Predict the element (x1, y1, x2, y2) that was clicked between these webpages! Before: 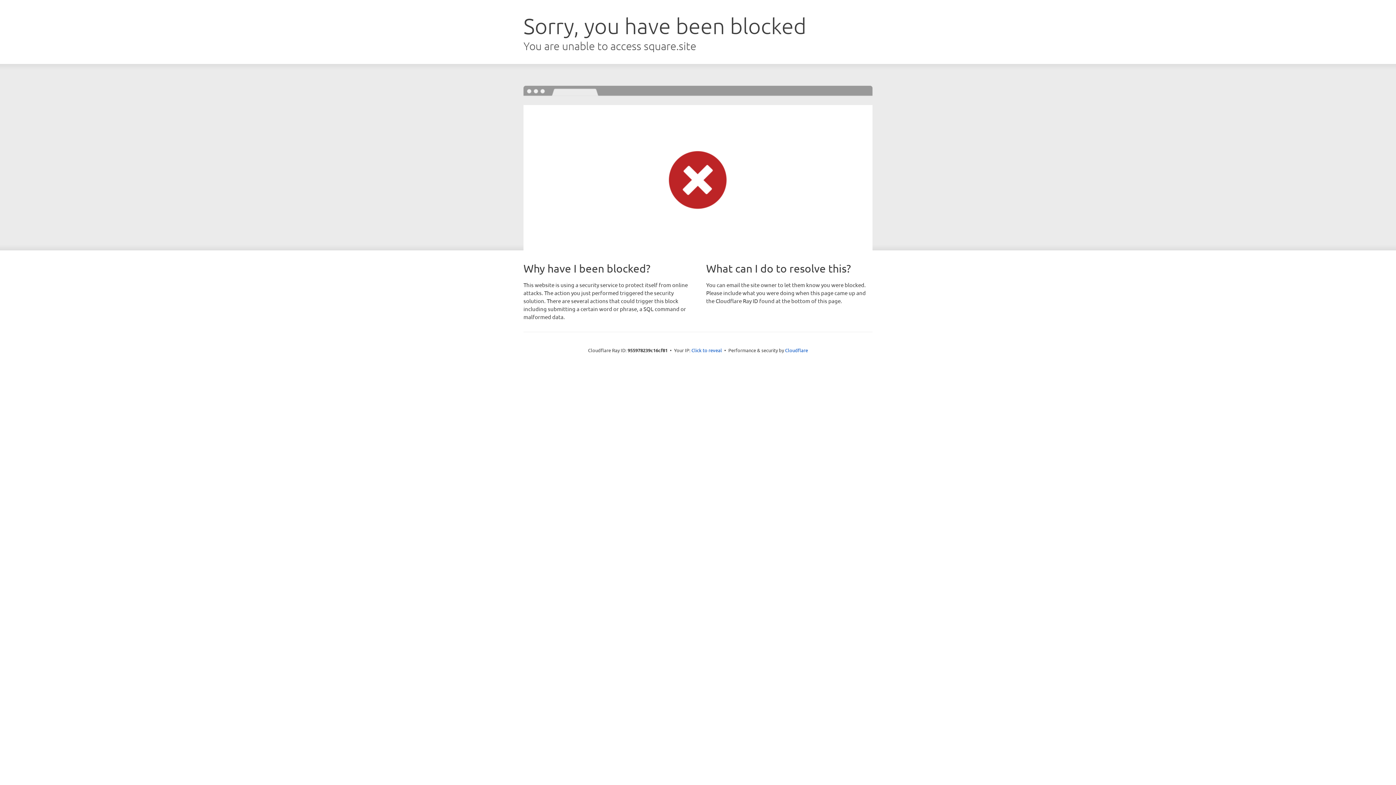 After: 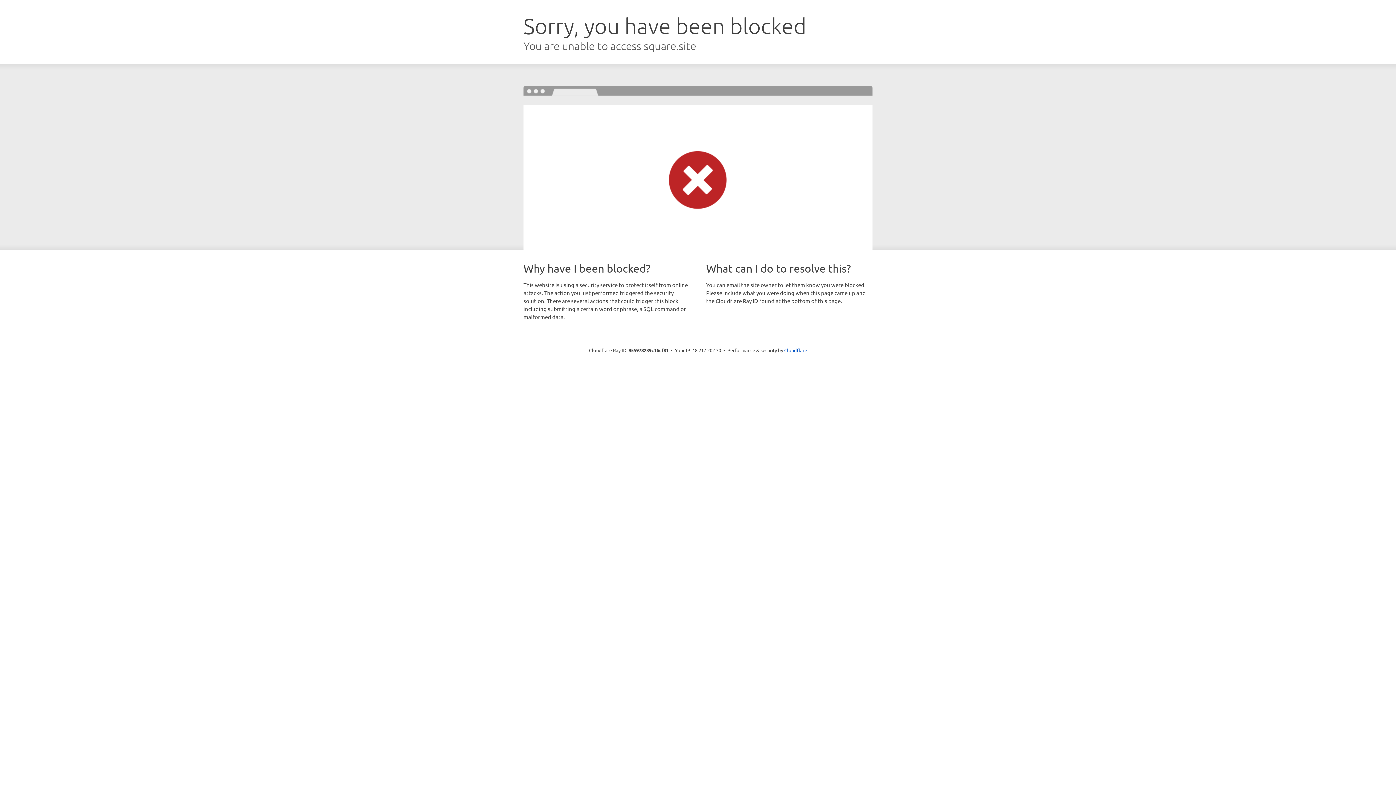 Action: label: Click to reveal bbox: (691, 346, 722, 353)